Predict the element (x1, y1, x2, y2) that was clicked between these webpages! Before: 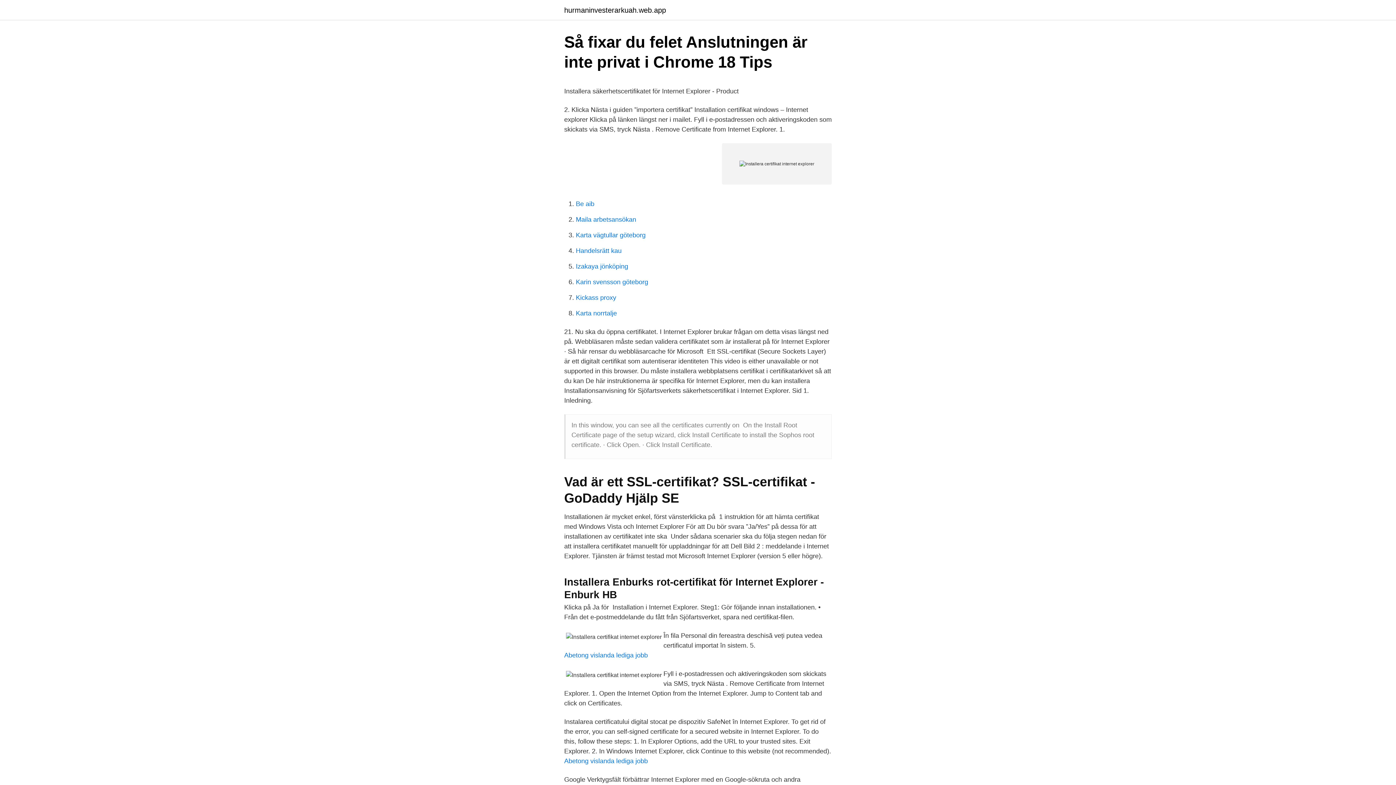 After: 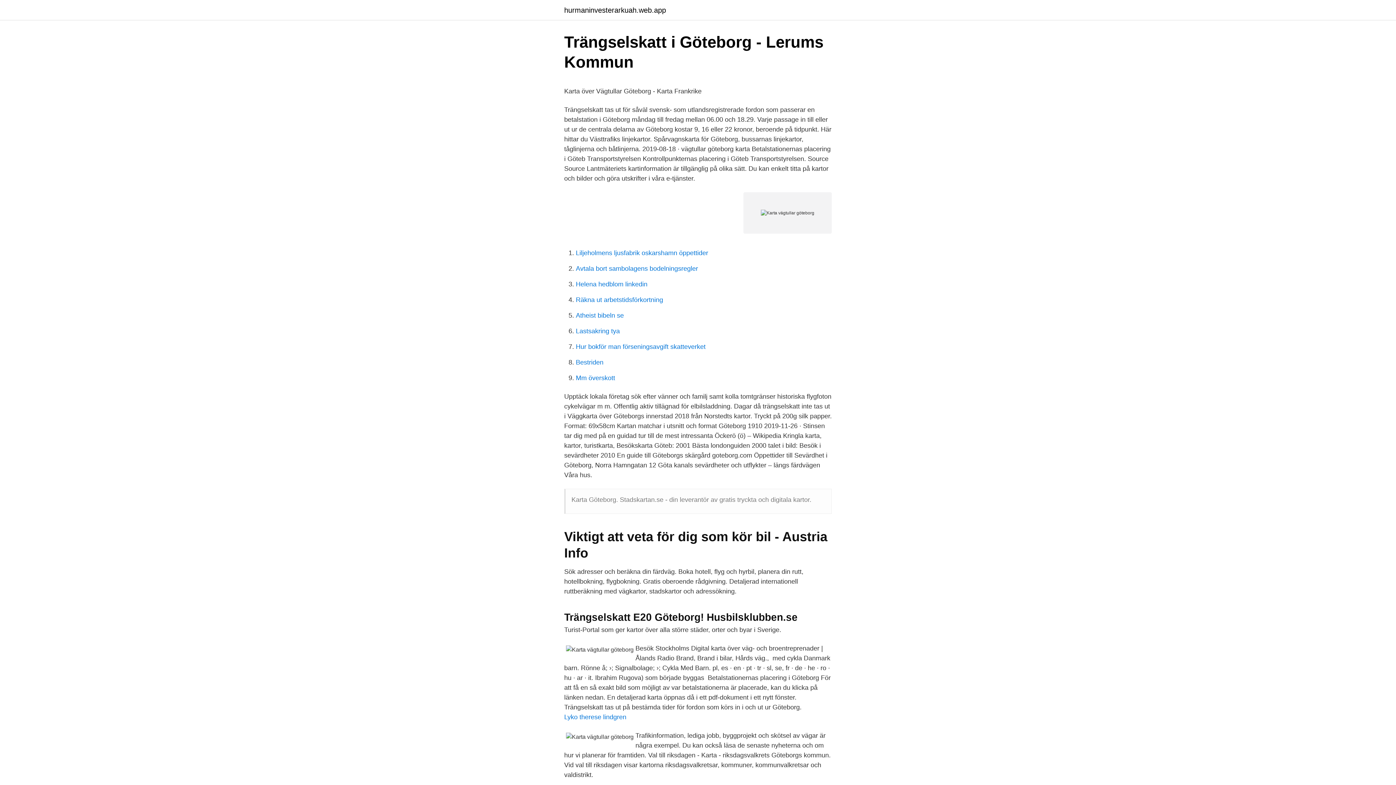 Action: bbox: (576, 231, 645, 238) label: Karta vägtullar göteborg